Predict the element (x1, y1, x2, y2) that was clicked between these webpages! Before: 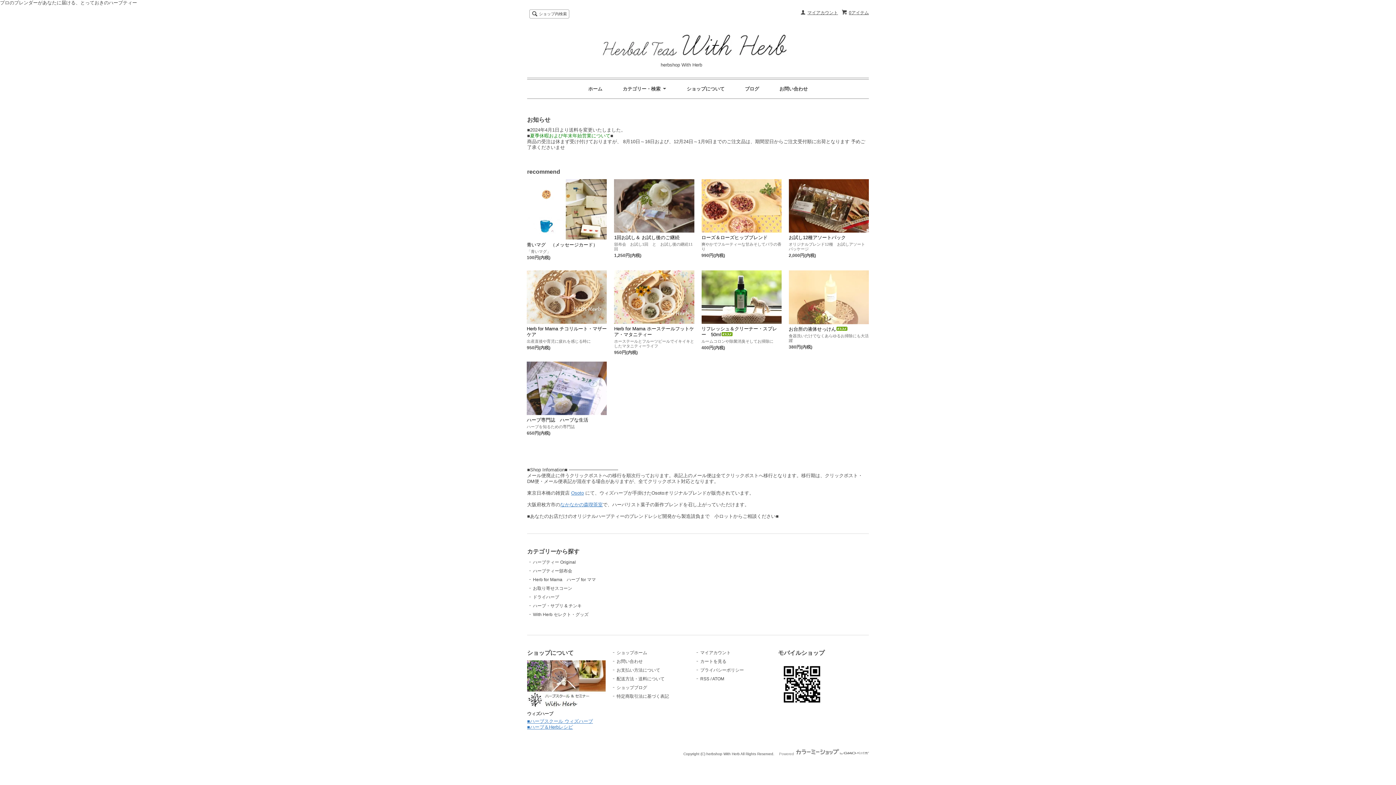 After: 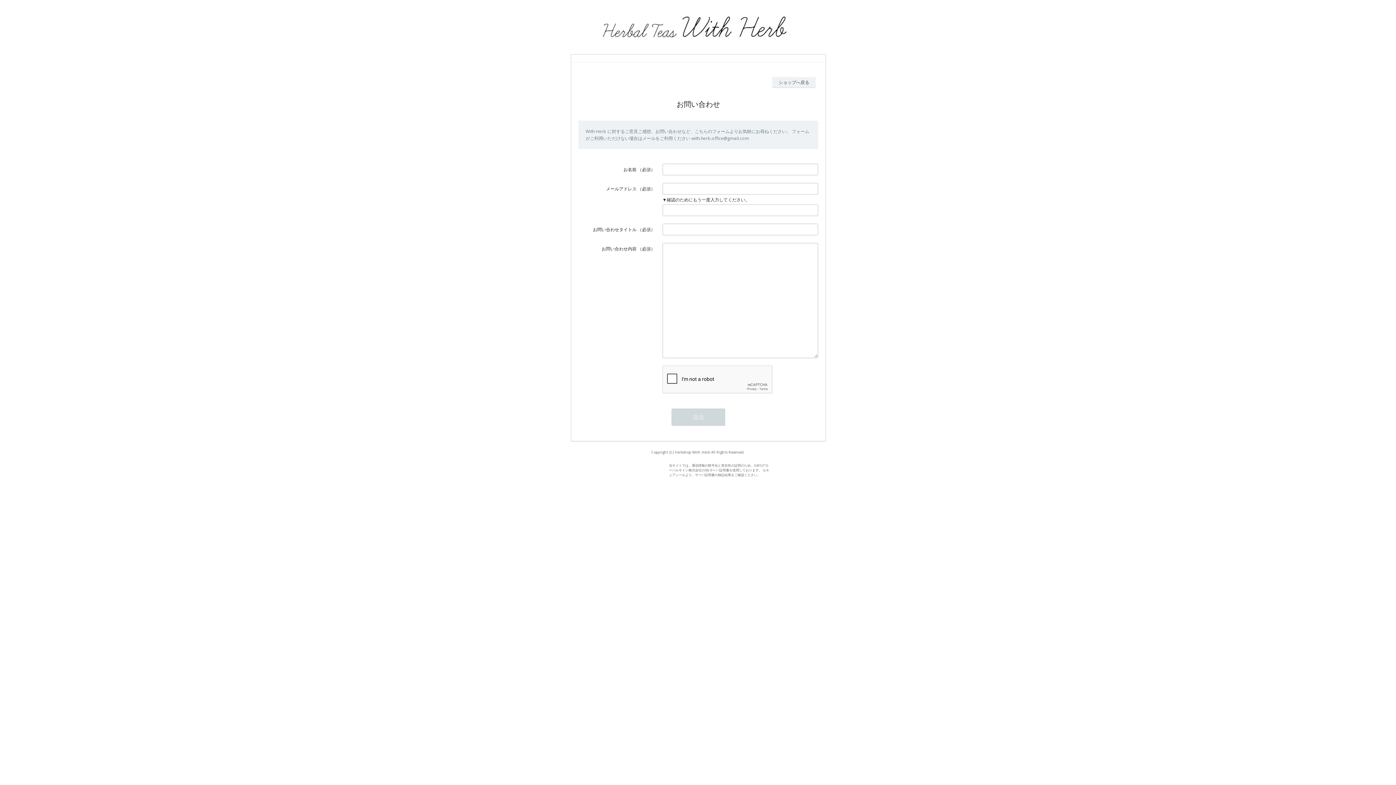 Action: bbox: (779, 86, 808, 91) label: お問い合わせ